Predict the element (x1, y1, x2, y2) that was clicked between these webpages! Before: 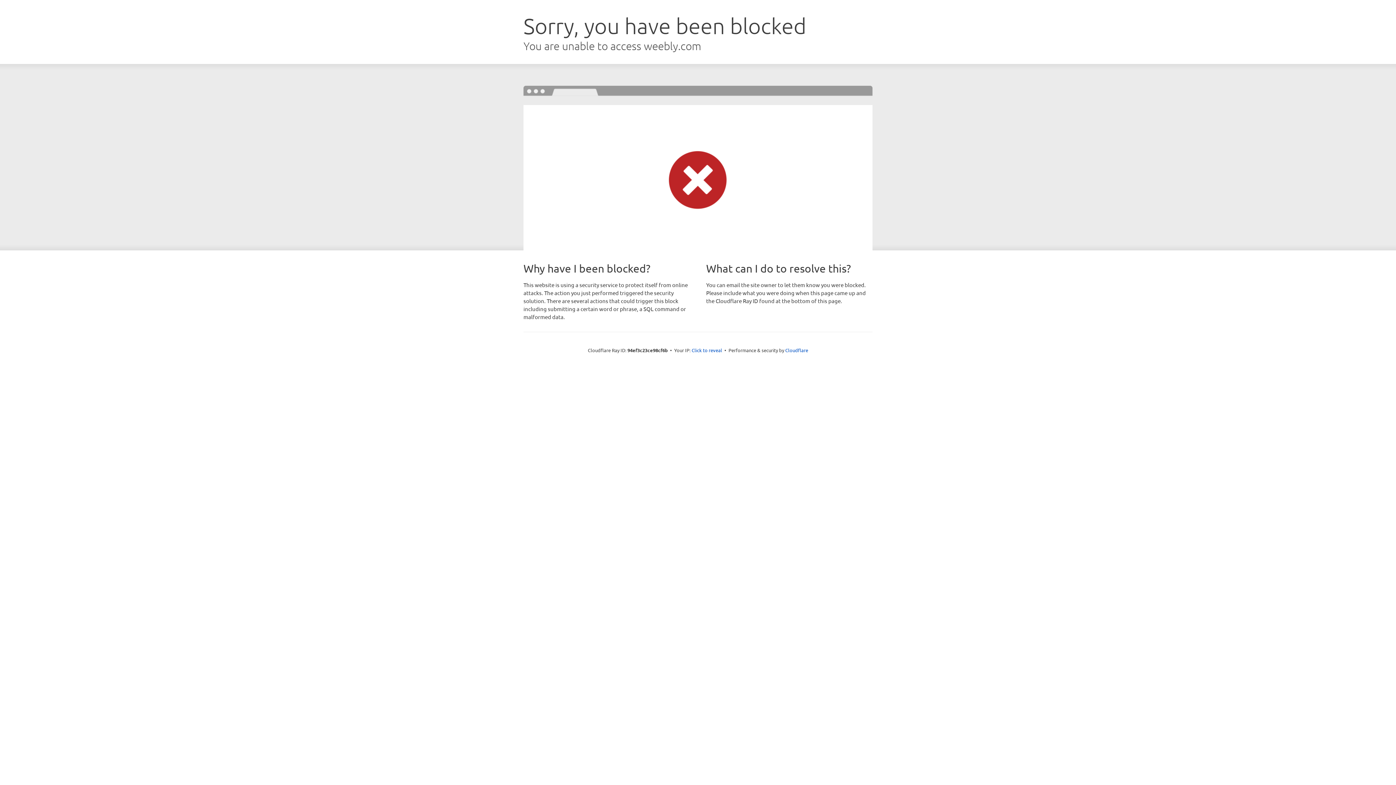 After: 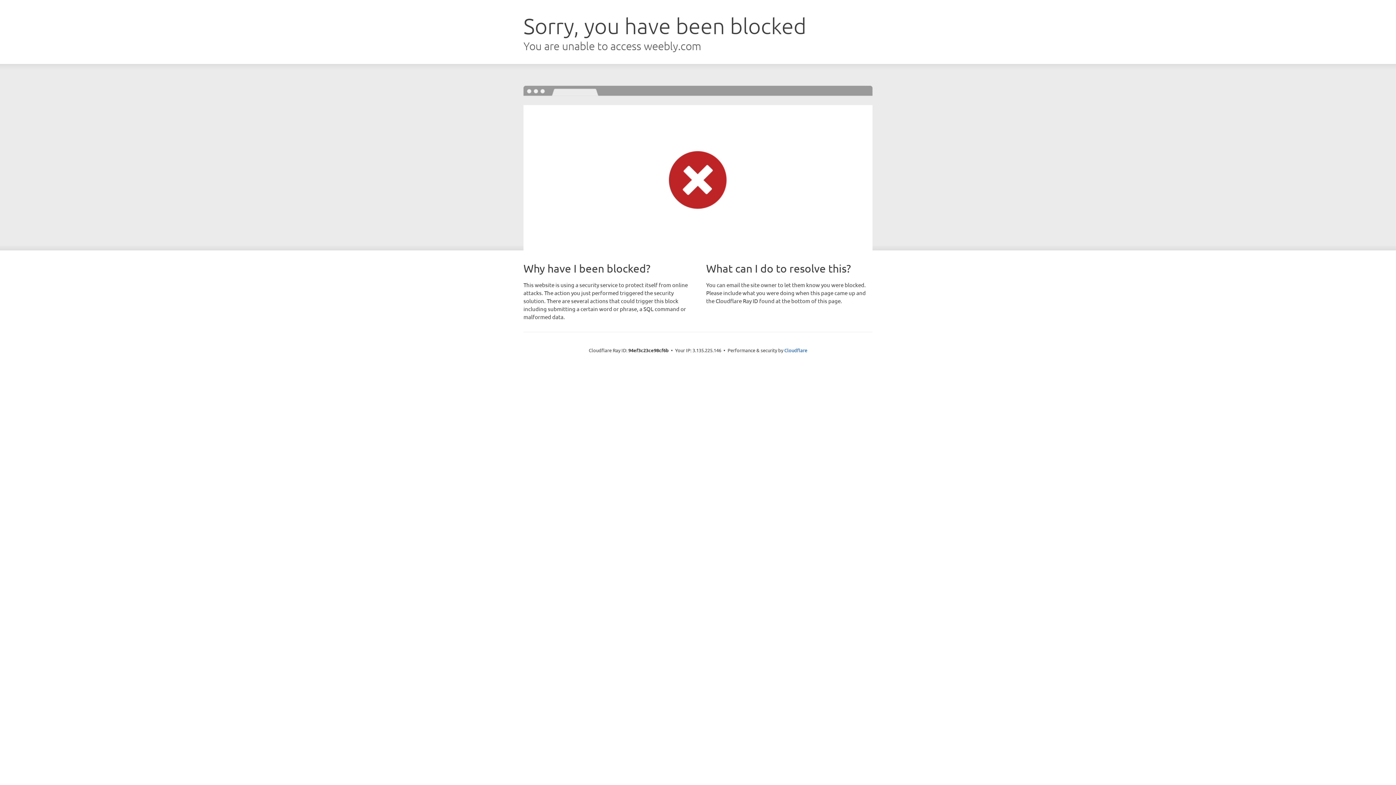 Action: label: Click to reveal bbox: (691, 346, 722, 353)